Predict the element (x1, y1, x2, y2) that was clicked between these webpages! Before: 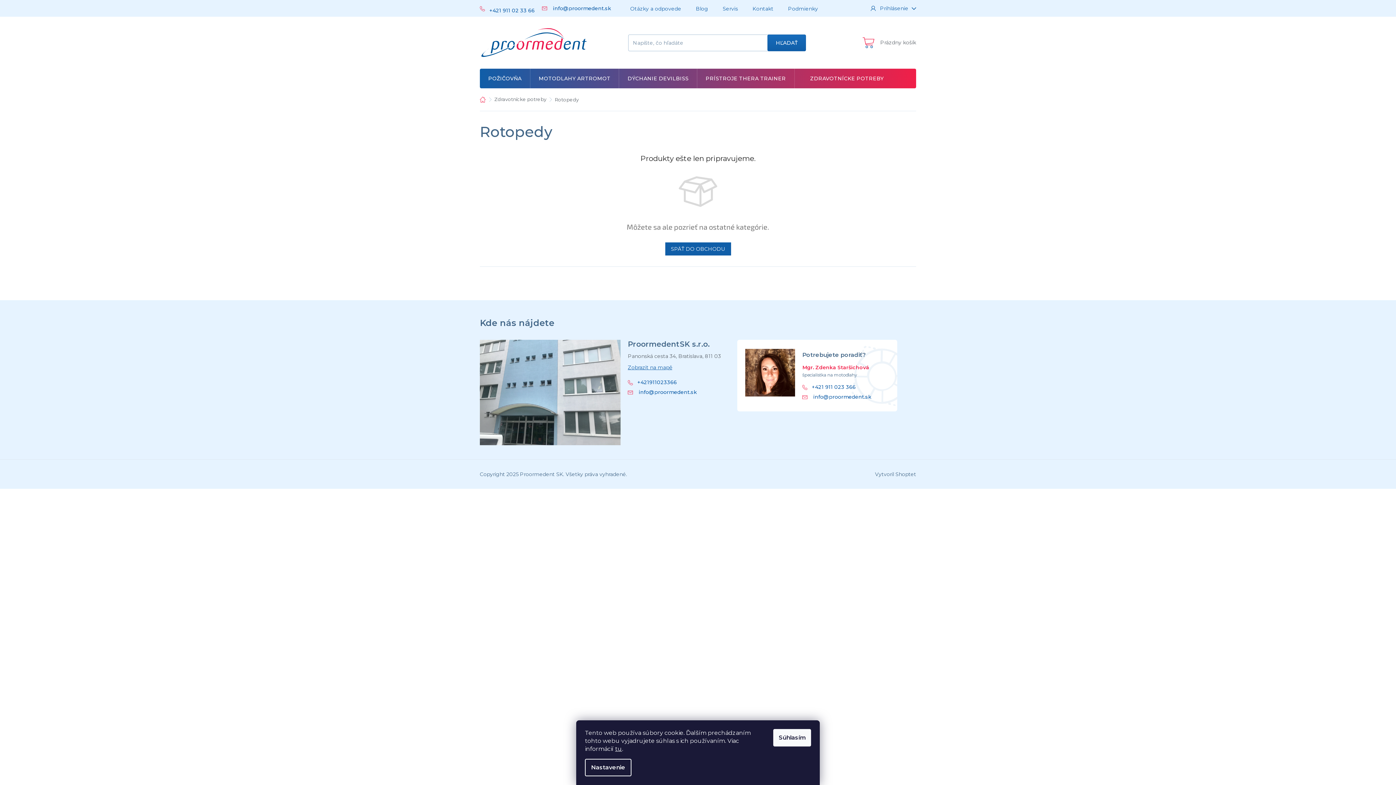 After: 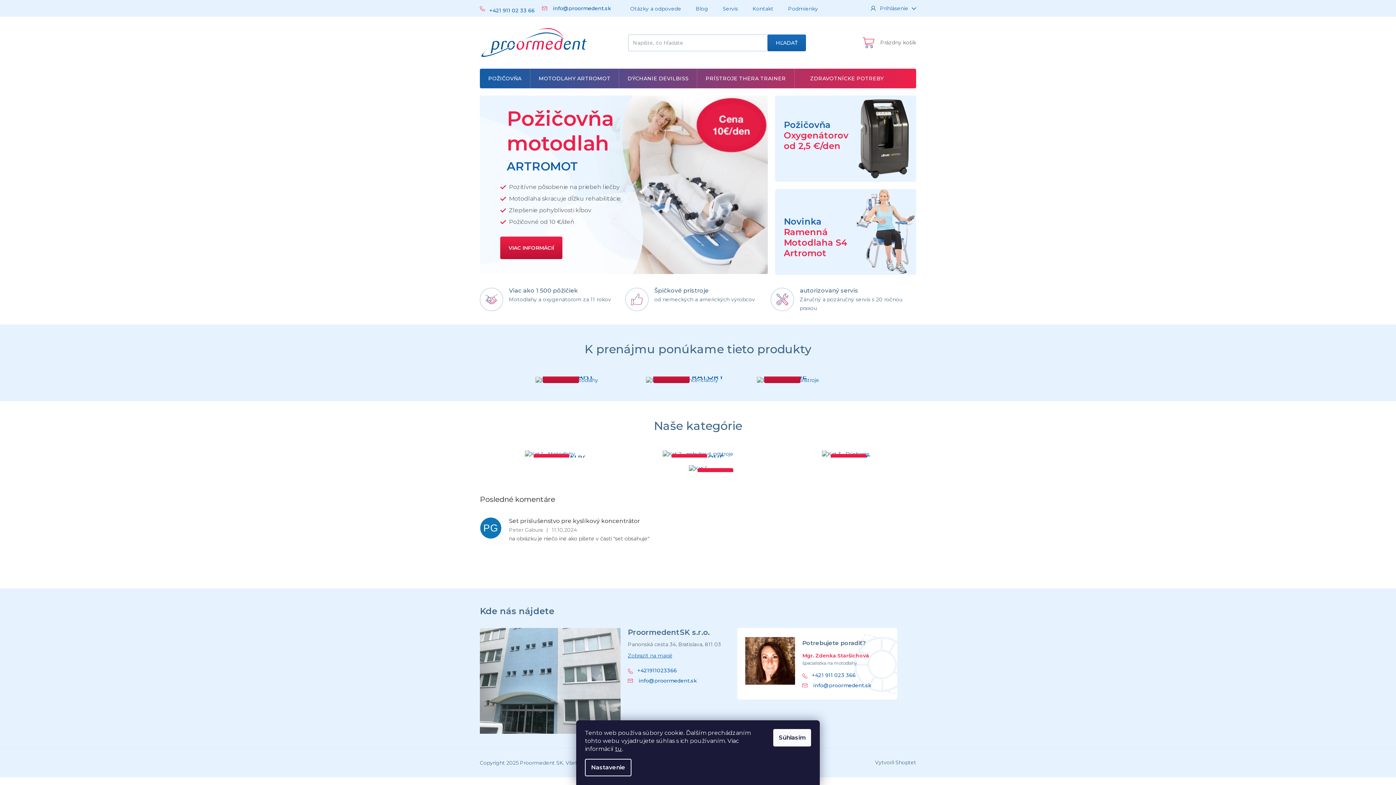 Action: bbox: (665, 242, 731, 255) label: SPÄŤ DO OBCHODU